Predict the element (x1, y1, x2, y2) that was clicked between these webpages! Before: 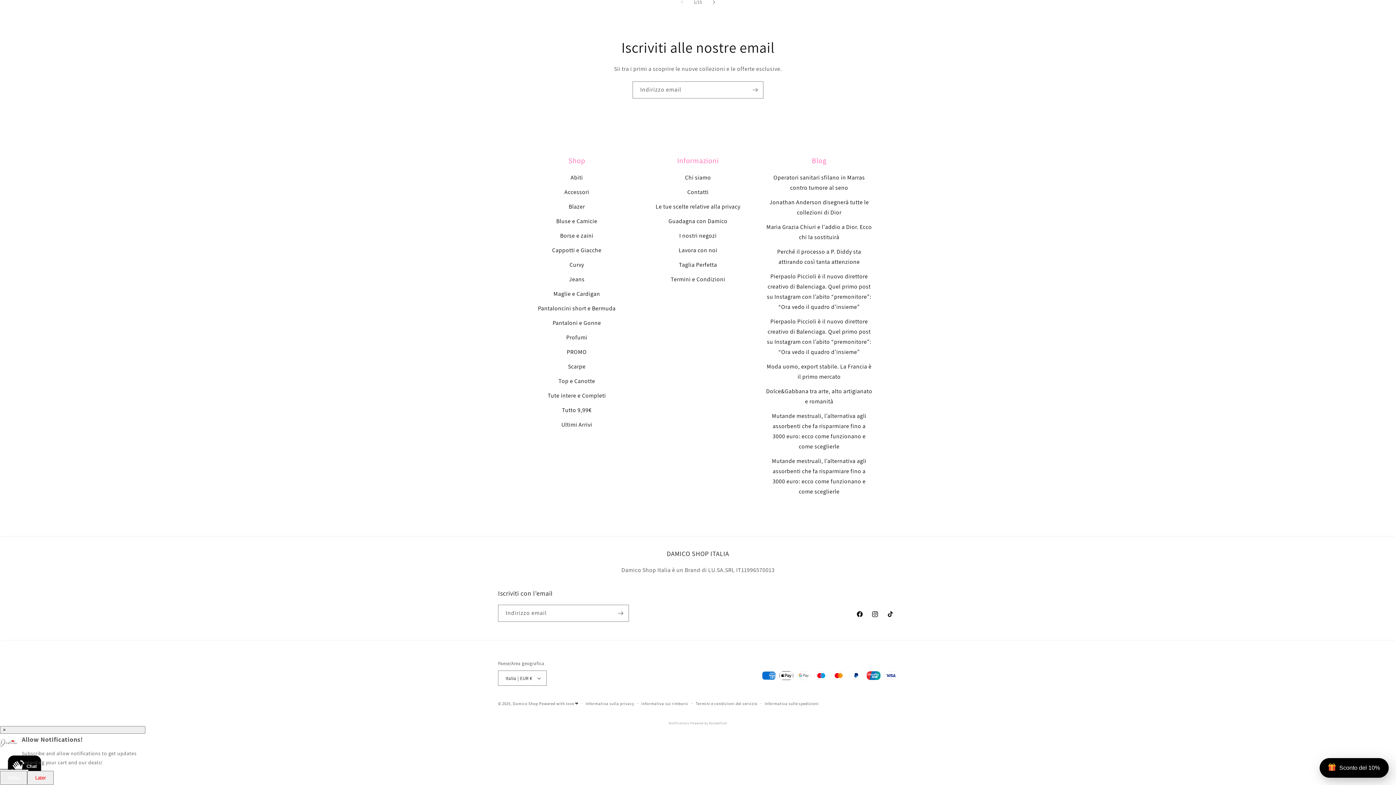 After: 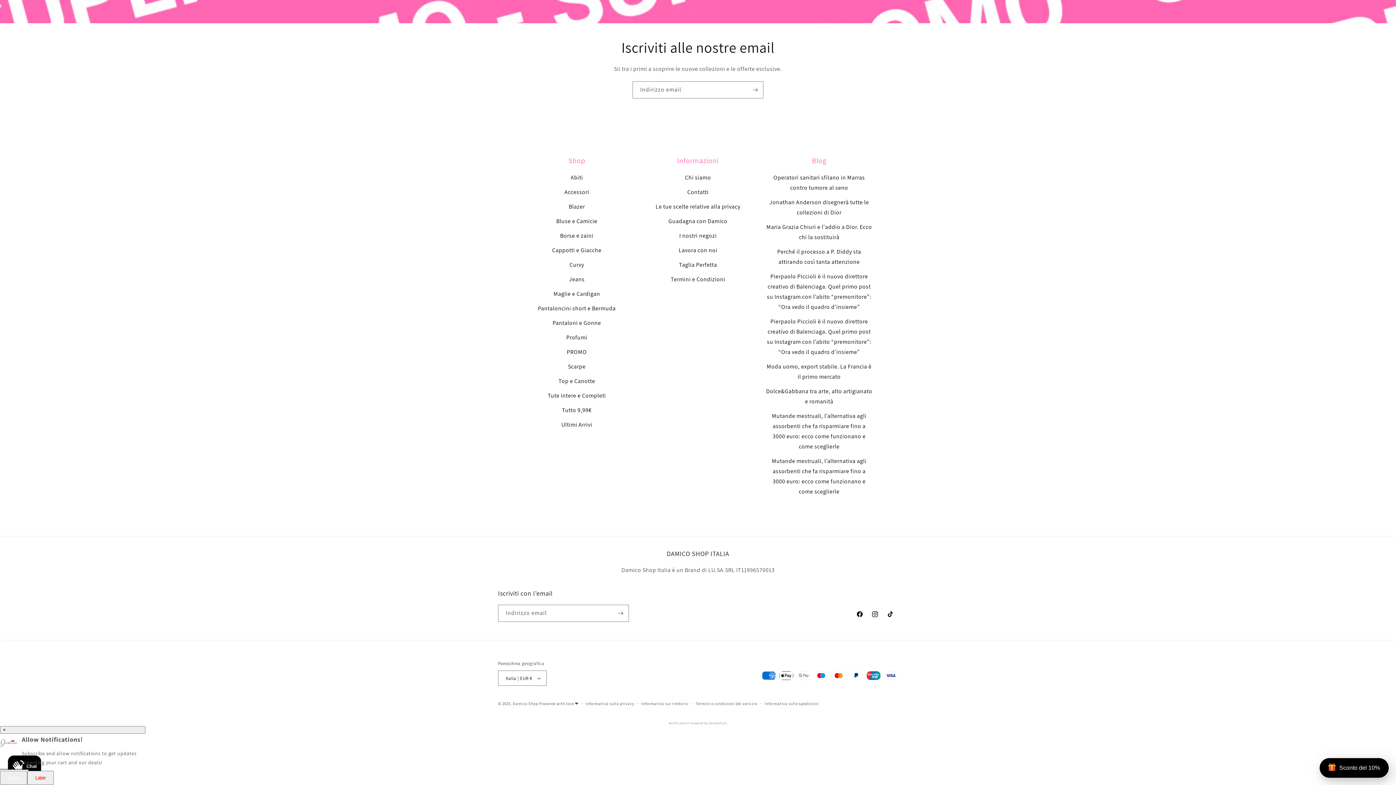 Action: bbox: (671, 45, 724, 83)